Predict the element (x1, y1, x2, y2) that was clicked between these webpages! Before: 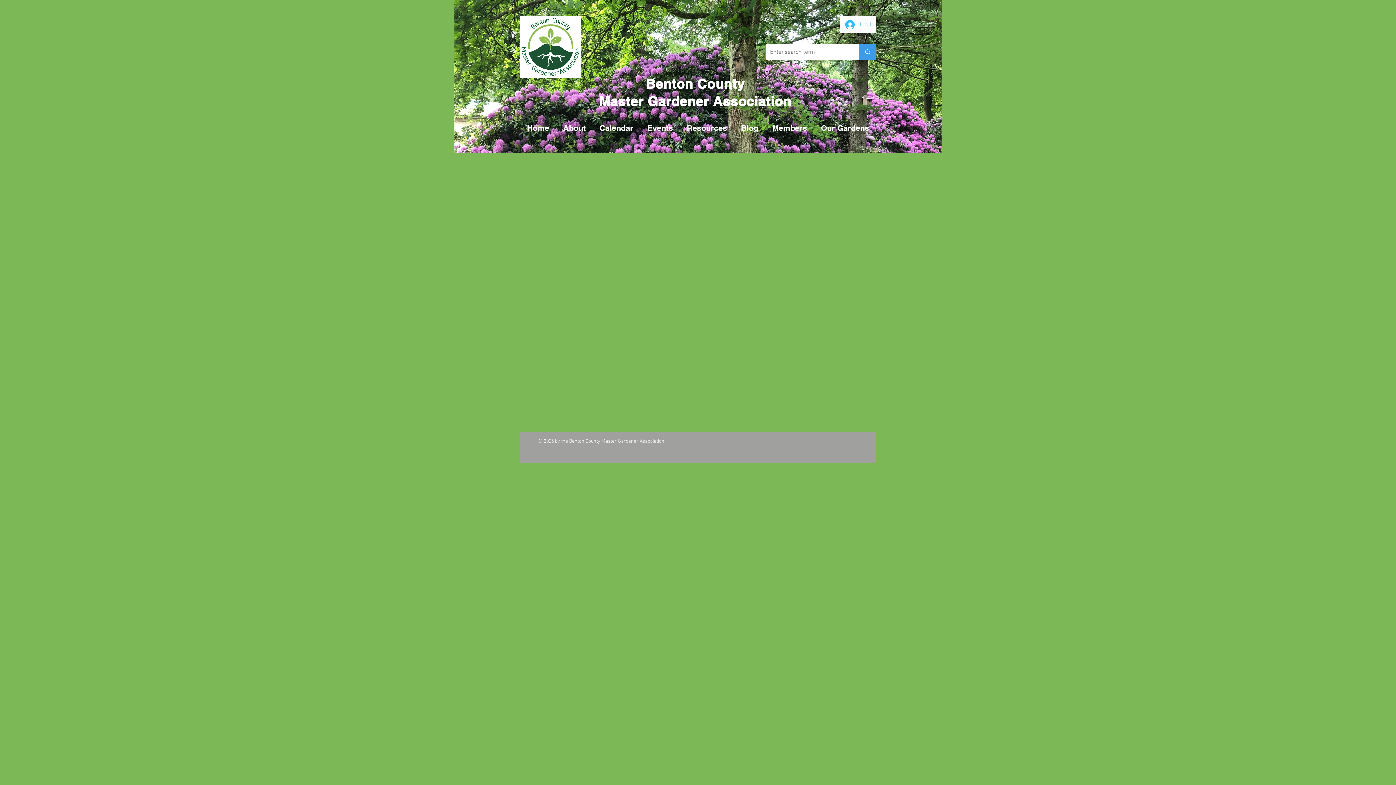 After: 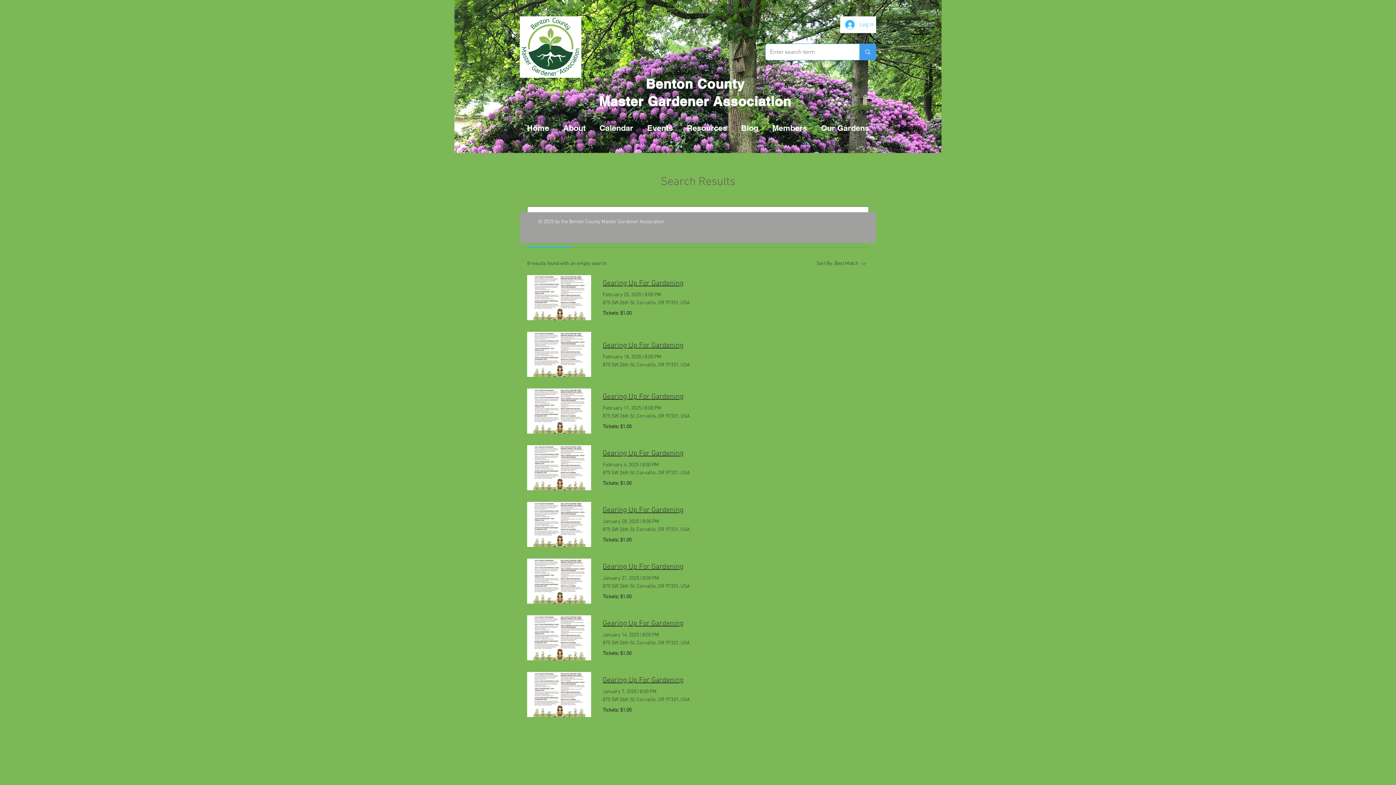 Action: bbox: (859, 44, 876, 60) label: Enter search term